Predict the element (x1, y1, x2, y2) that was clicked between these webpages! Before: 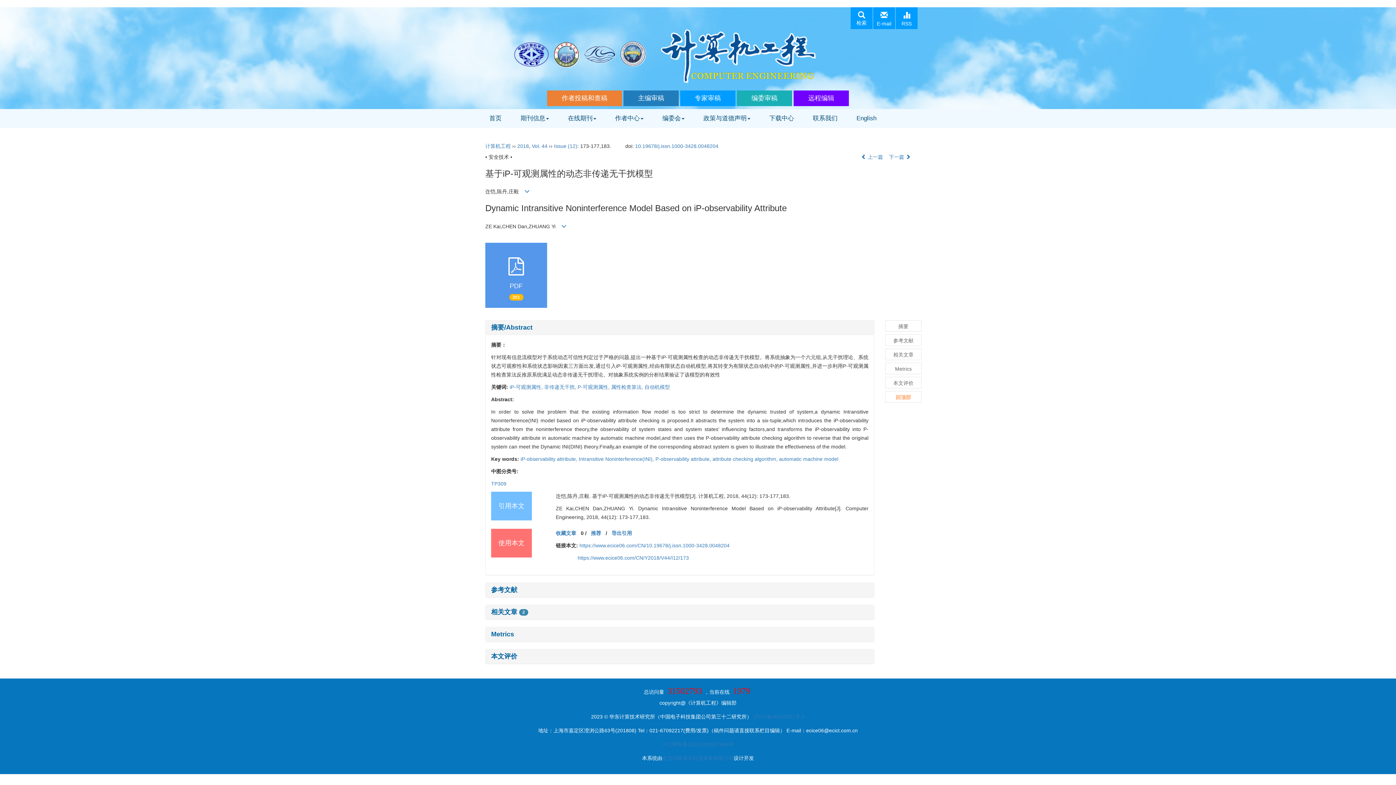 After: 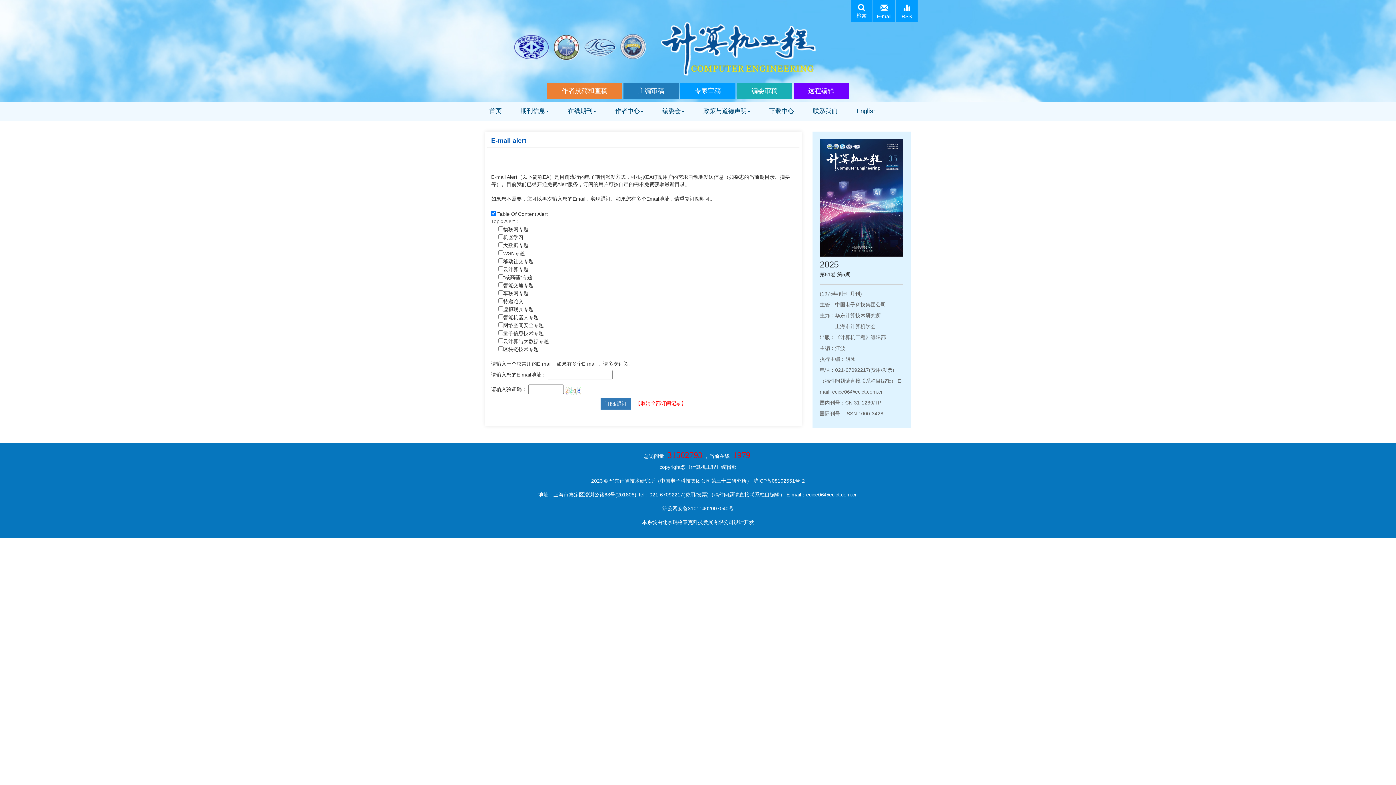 Action: label: E-mail bbox: (873, 7, 895, 29)